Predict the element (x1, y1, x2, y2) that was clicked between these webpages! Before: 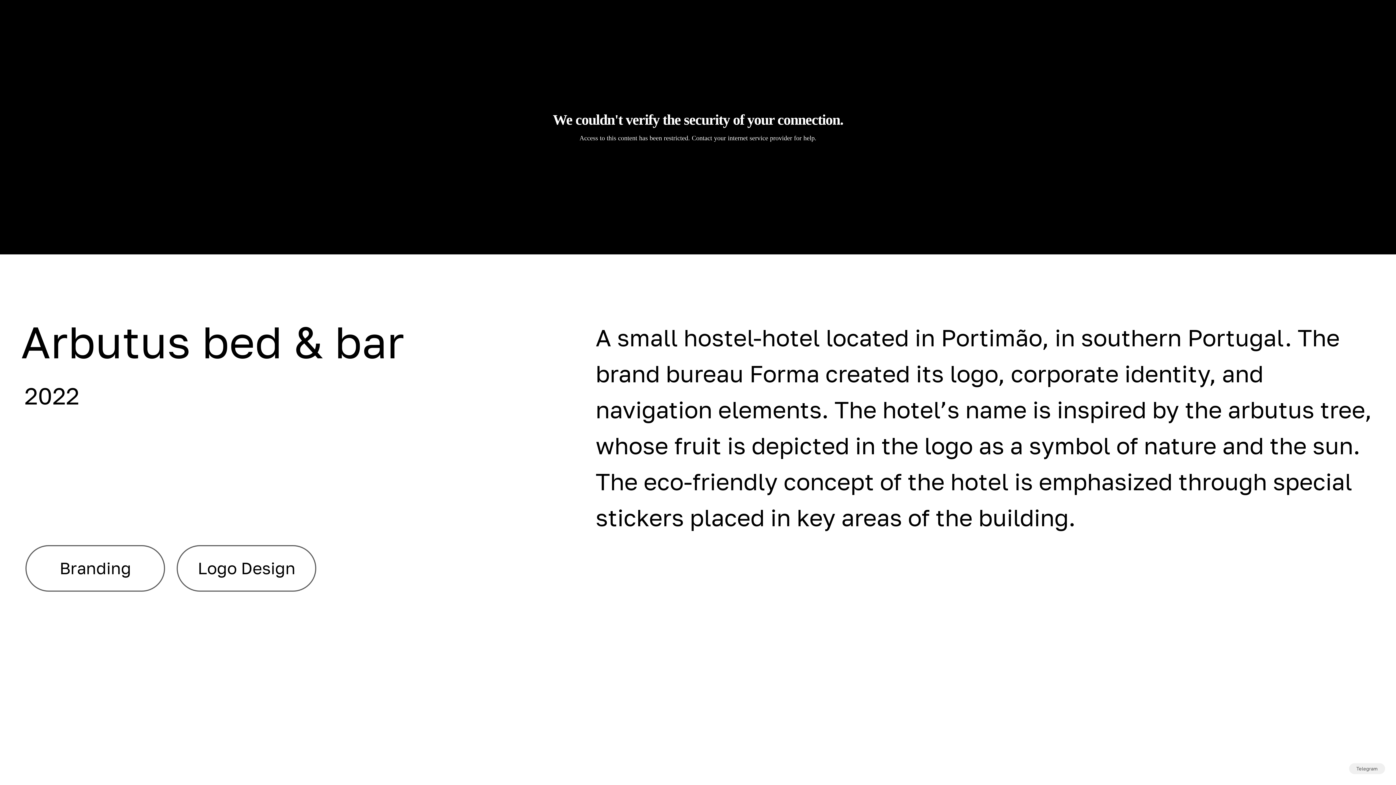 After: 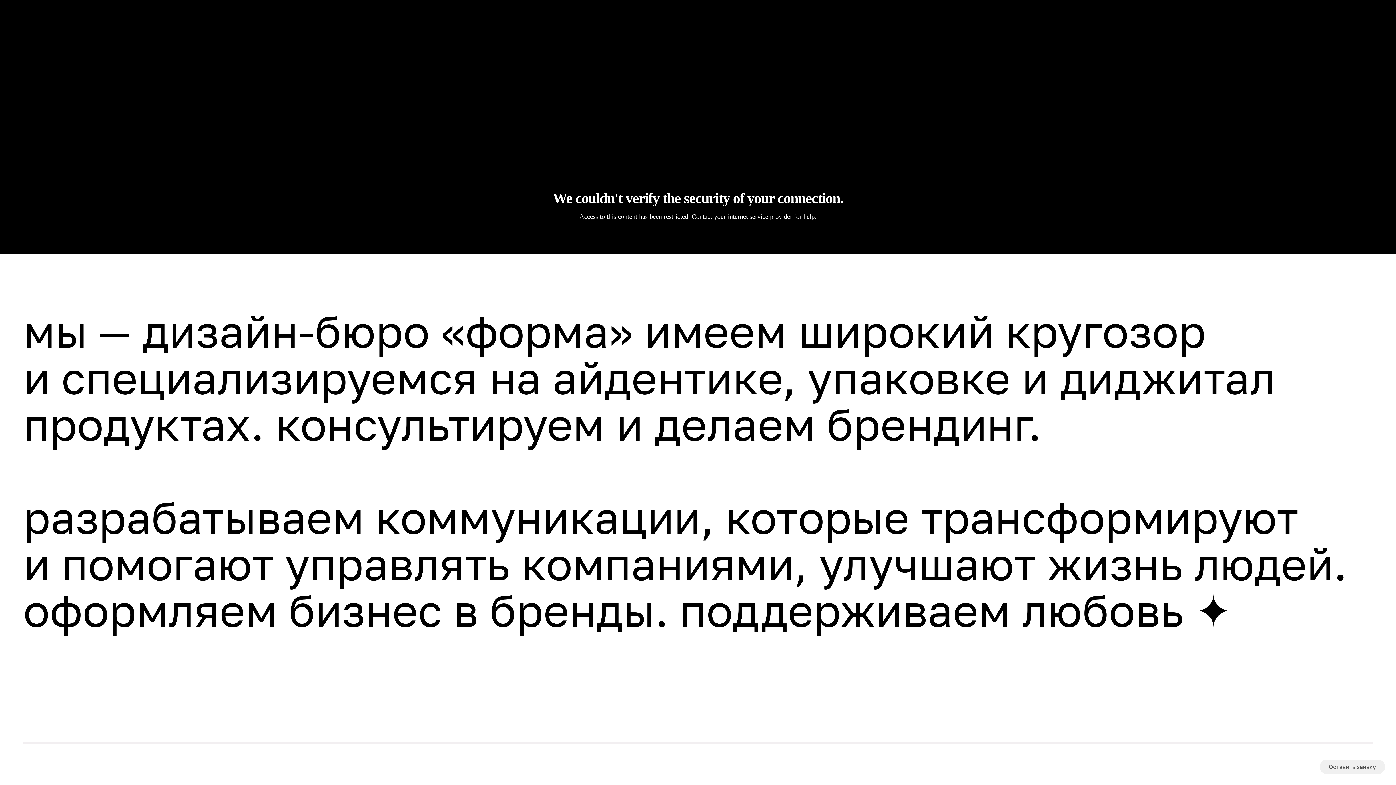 Action: bbox: (1365, 5, 1378, 16) label: RU